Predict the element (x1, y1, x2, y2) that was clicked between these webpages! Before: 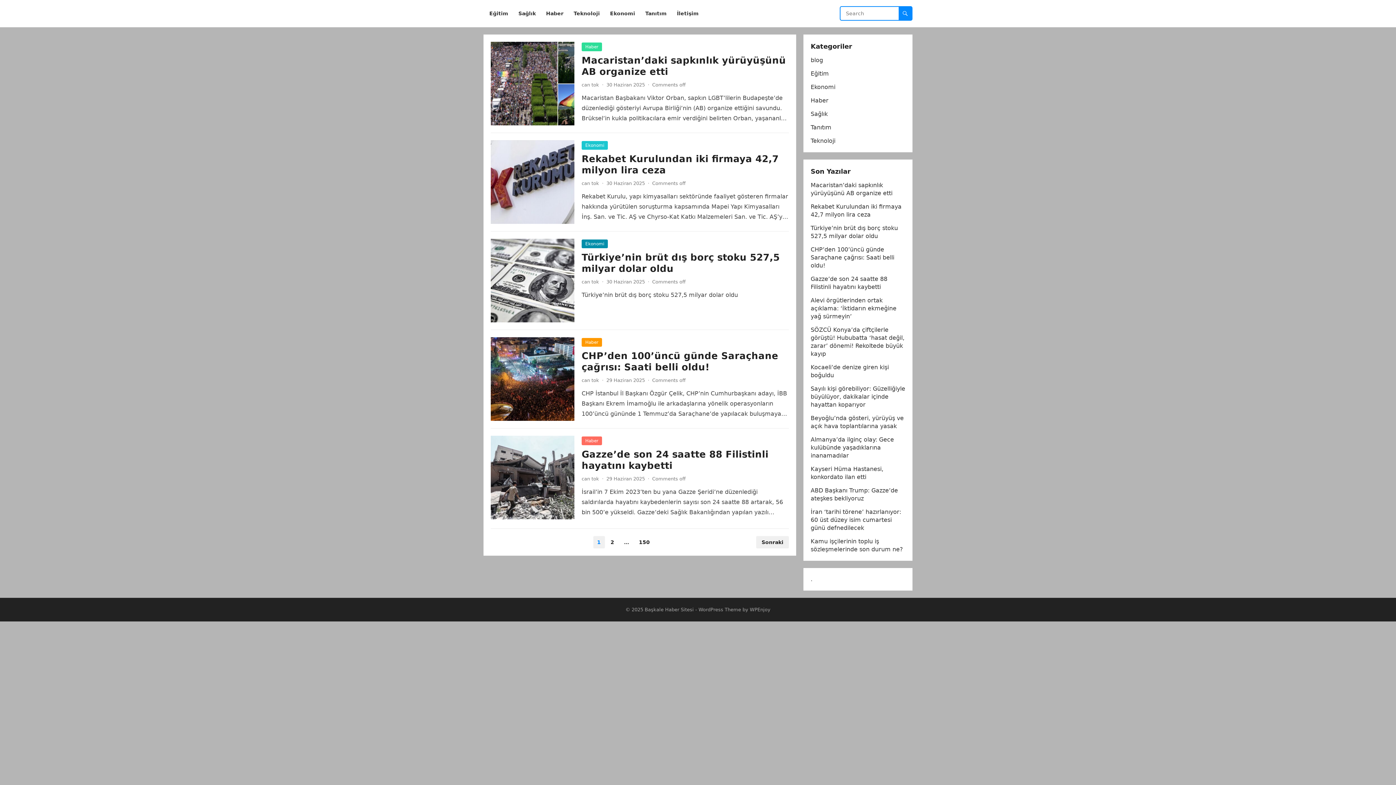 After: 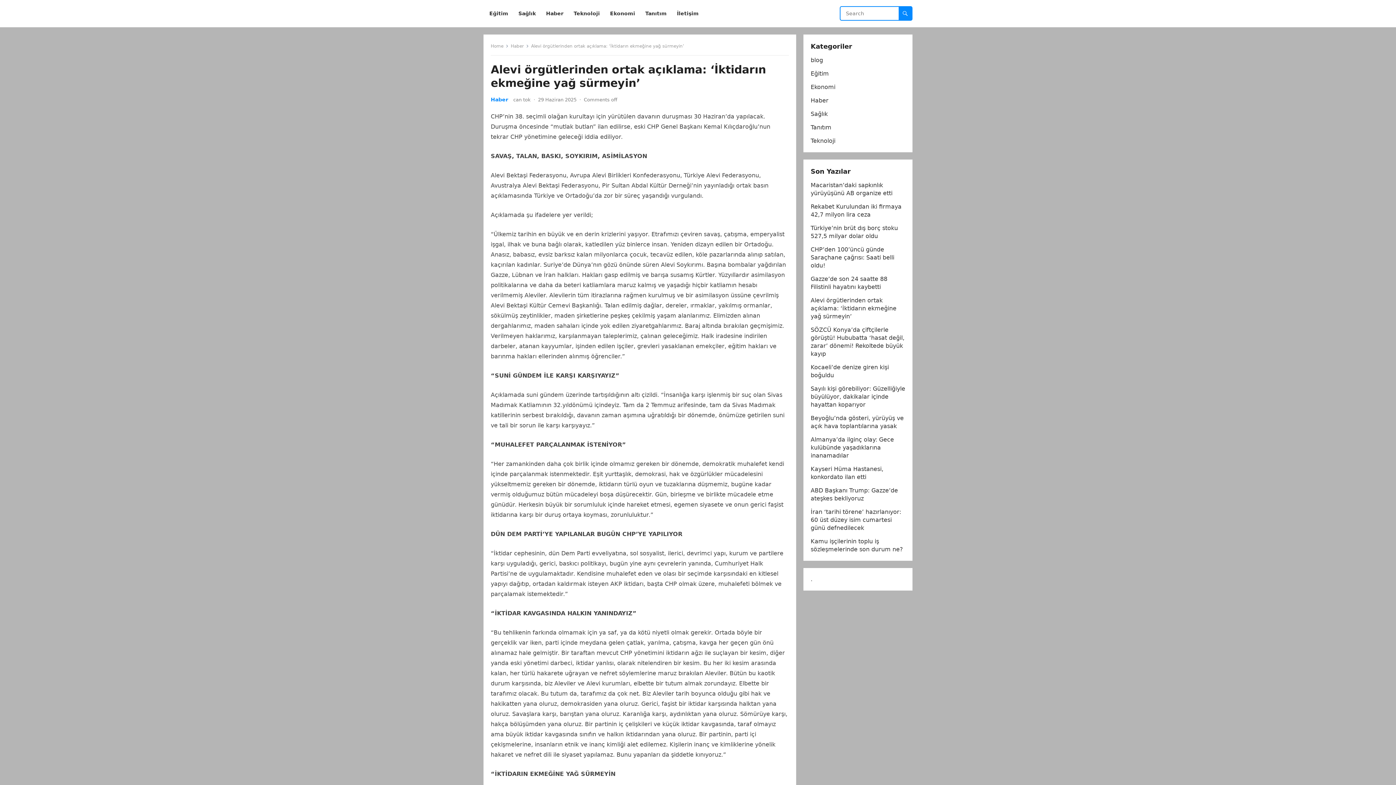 Action: label: Alevi örgütlerinden ortak açıklama: ‘İktidarın ekmeğine yağ sürmeyin’ bbox: (810, 297, 896, 320)